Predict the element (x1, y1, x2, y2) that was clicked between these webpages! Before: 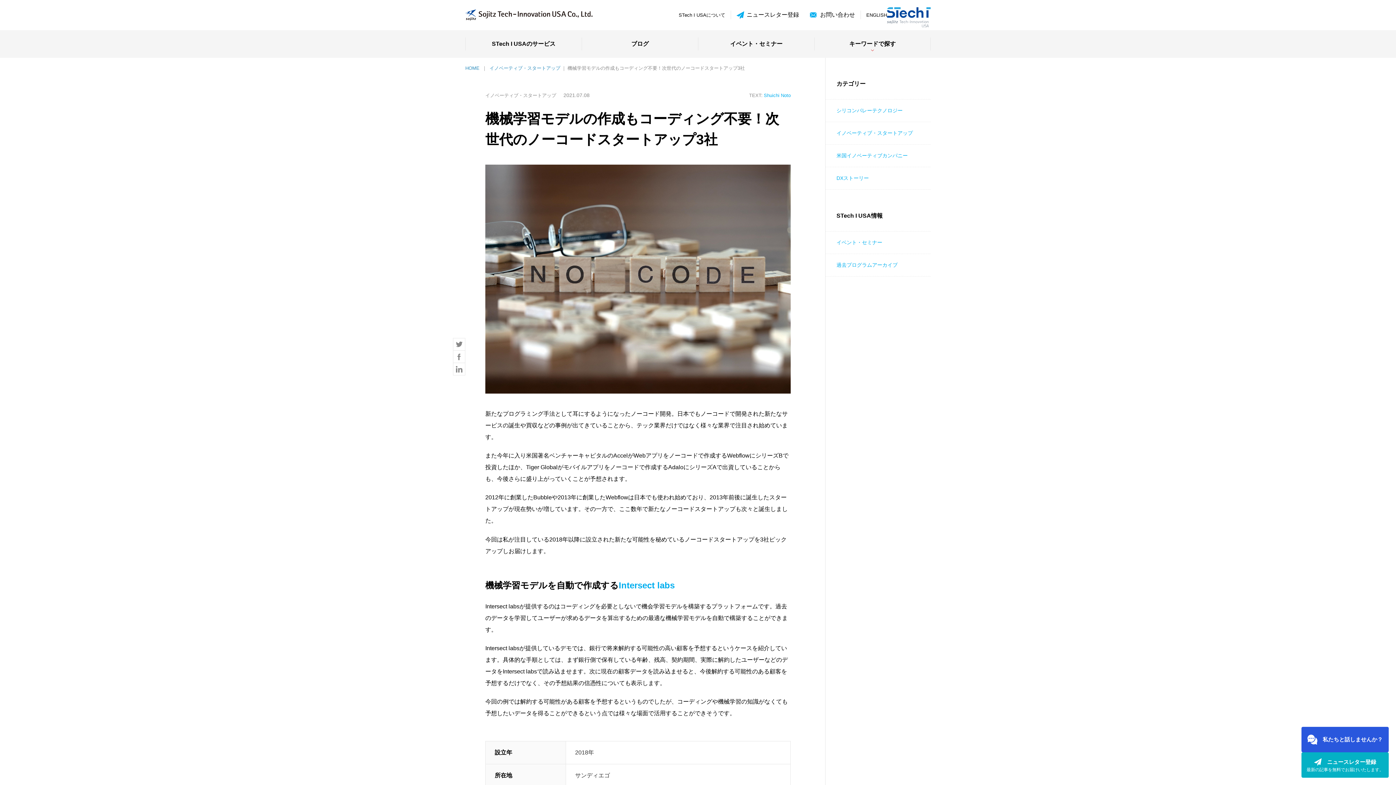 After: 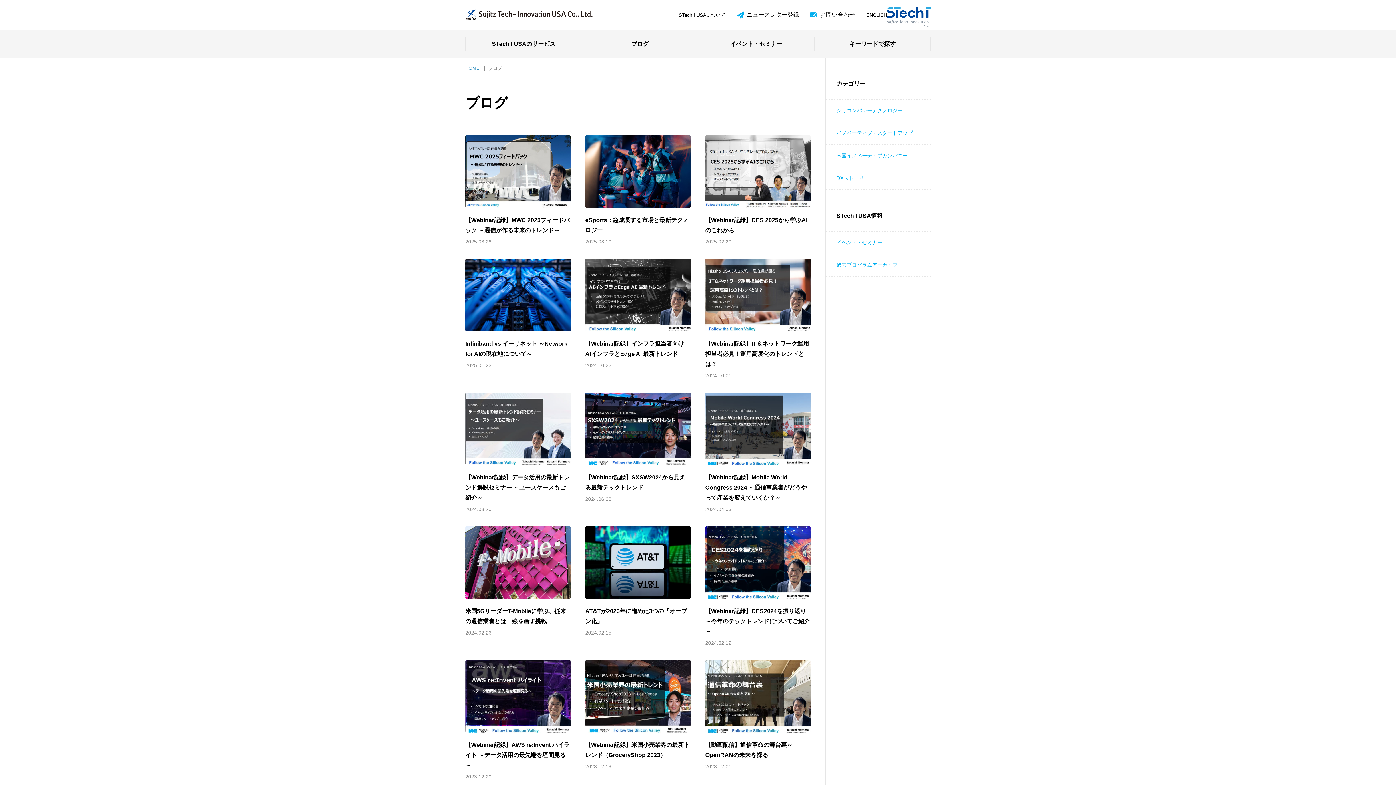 Action: label: ブログ bbox: (581, 37, 698, 50)